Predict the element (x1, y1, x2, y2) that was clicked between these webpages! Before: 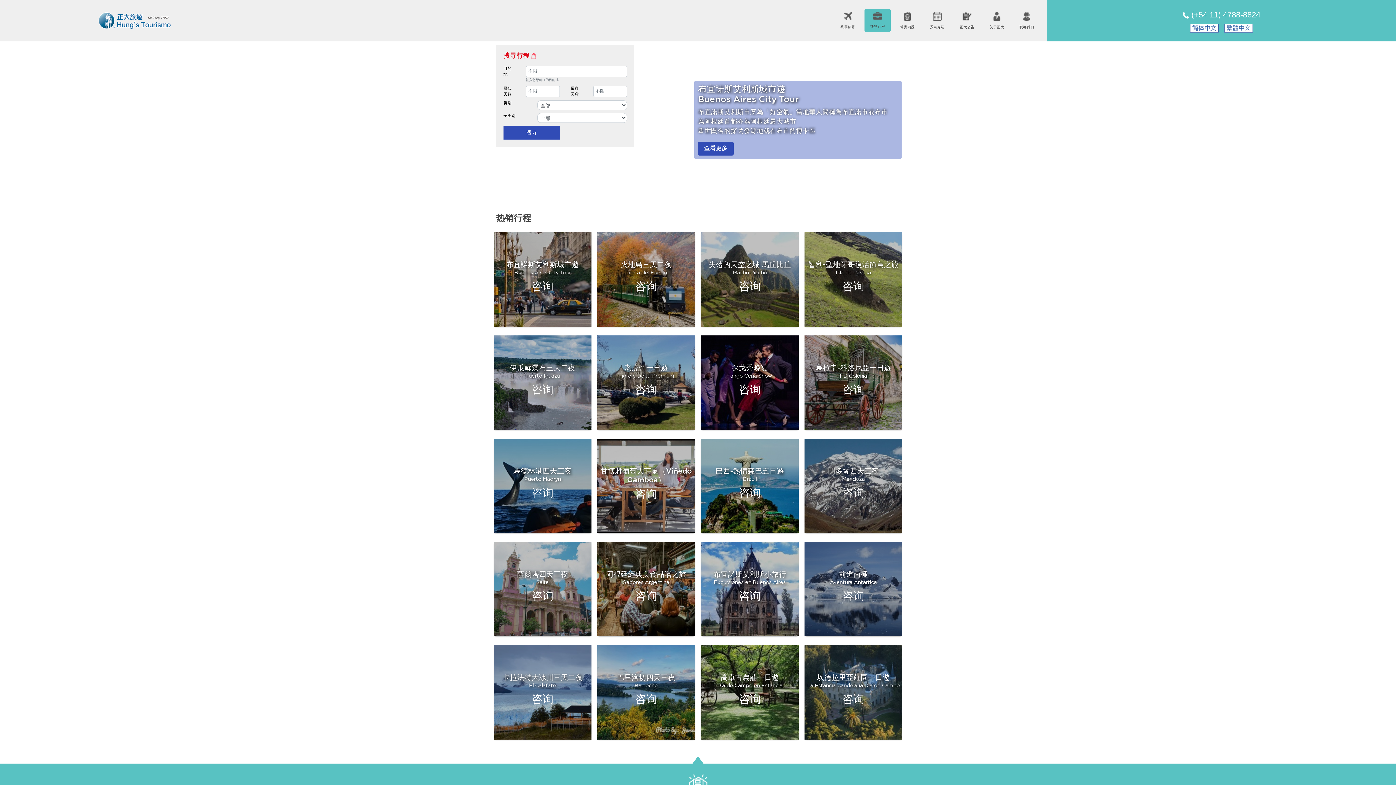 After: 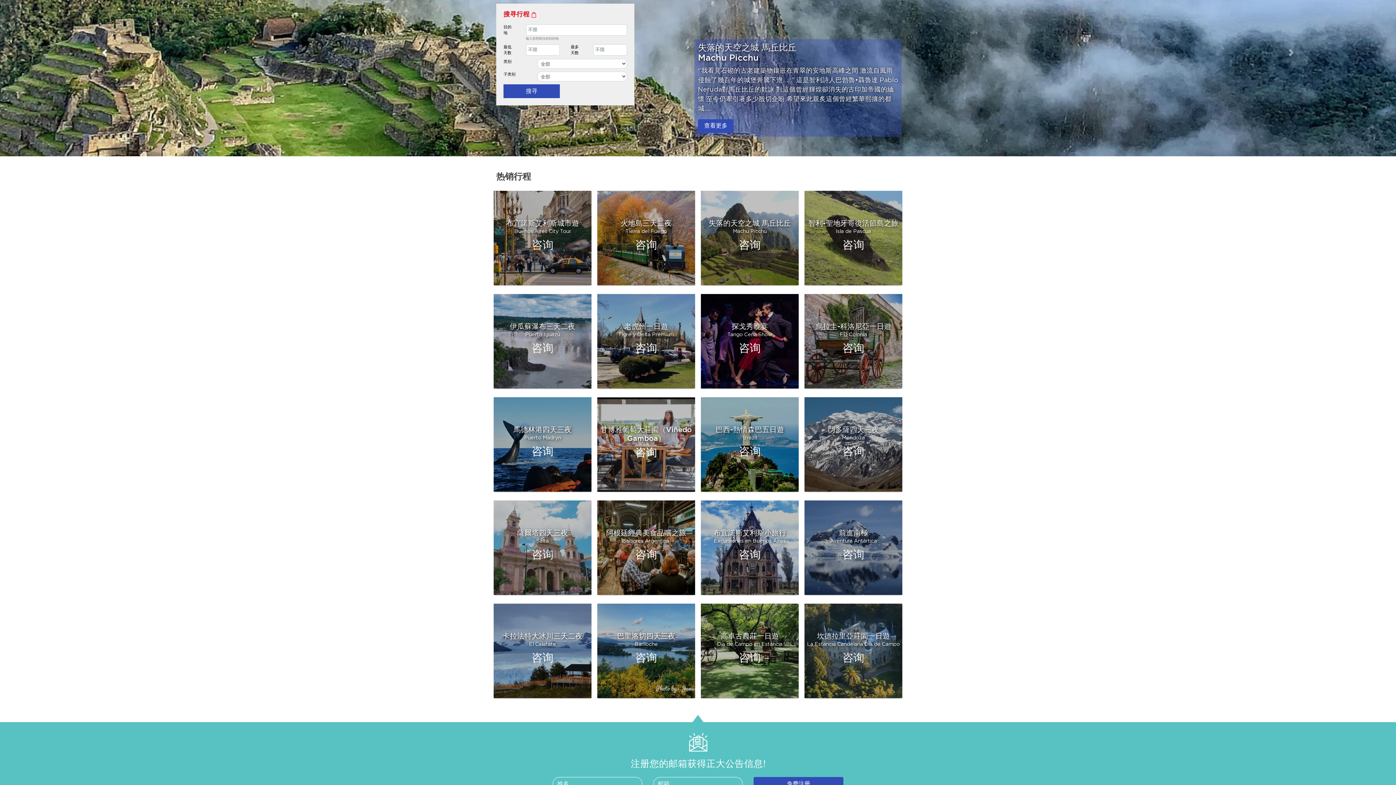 Action: label: Previous bbox: (0, 41, 209, 146)